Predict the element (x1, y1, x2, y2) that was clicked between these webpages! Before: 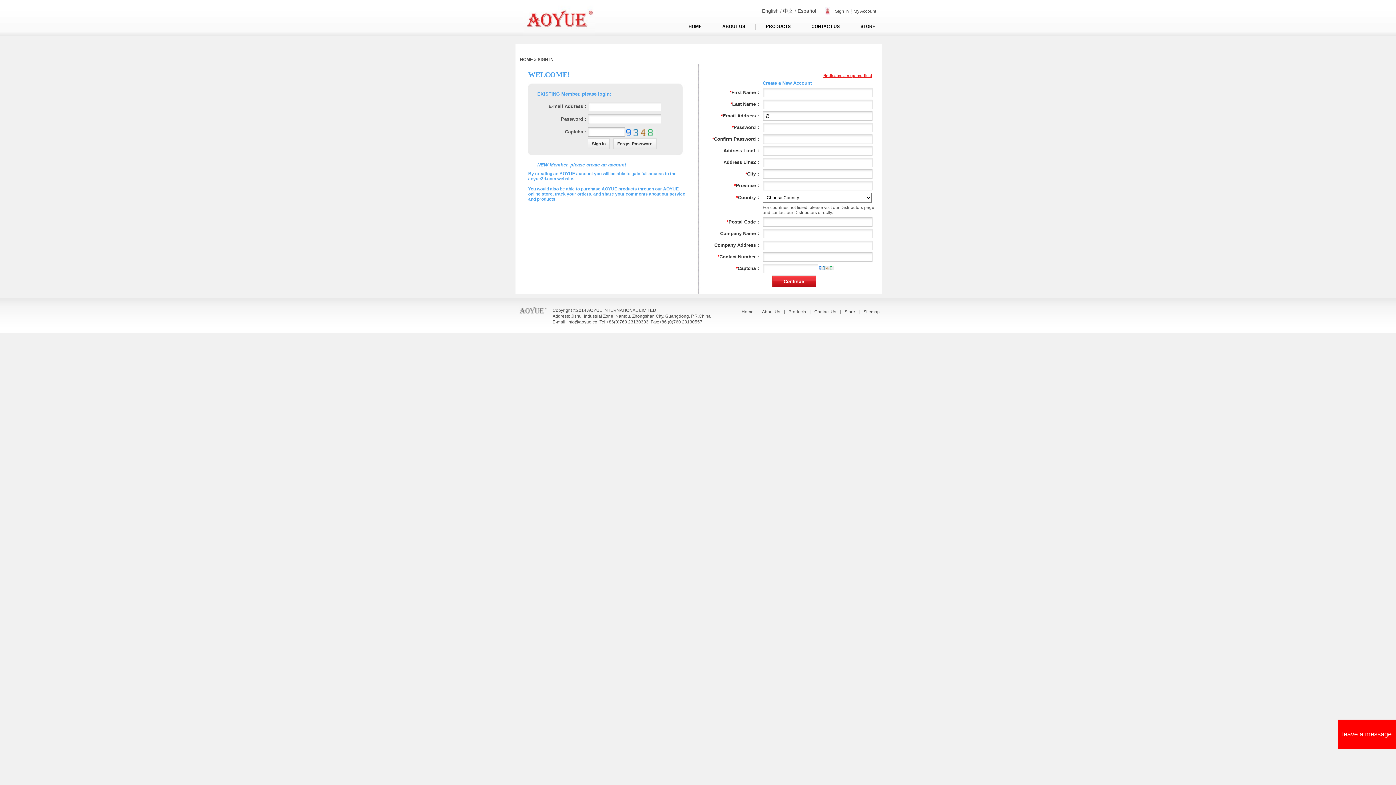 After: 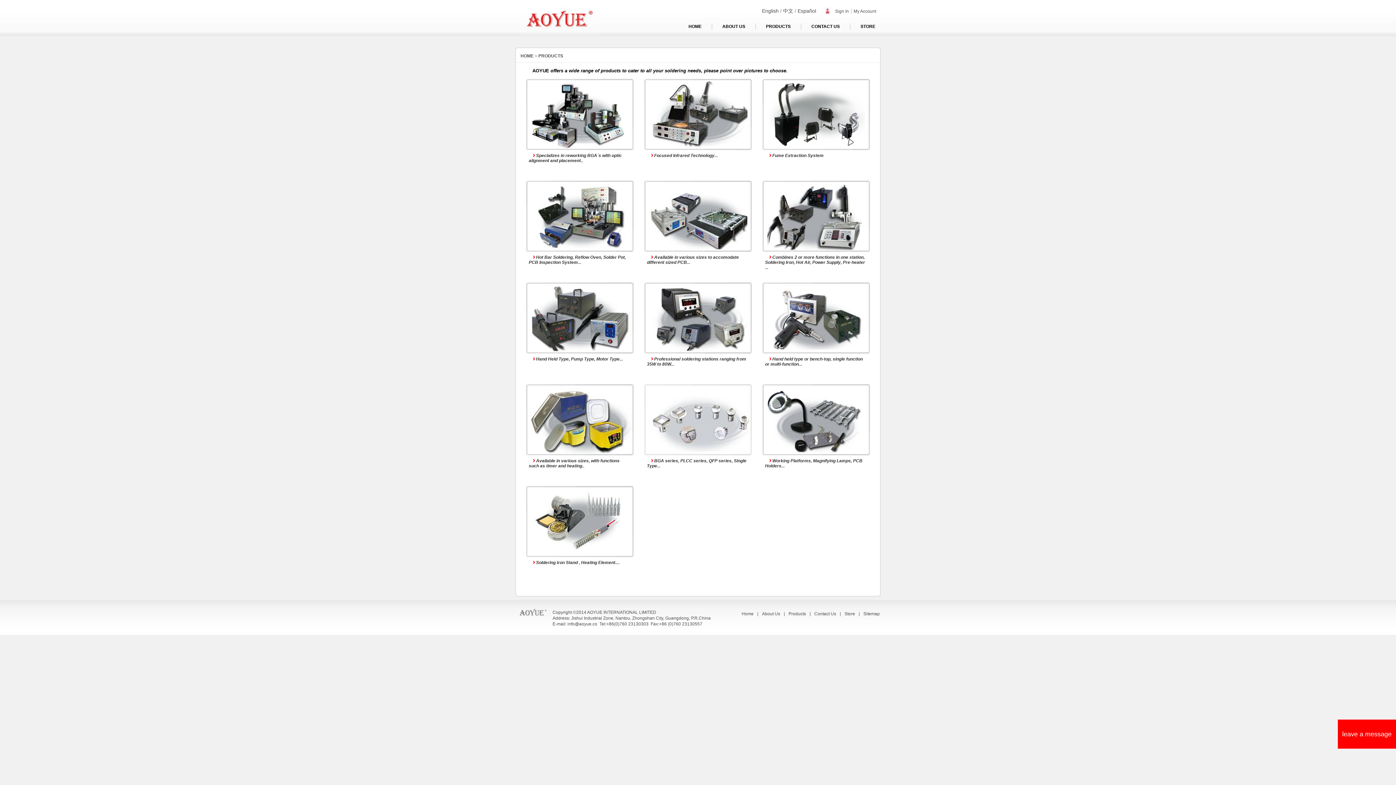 Action: bbox: (756, 17, 801, 36) label: PRODUCTS